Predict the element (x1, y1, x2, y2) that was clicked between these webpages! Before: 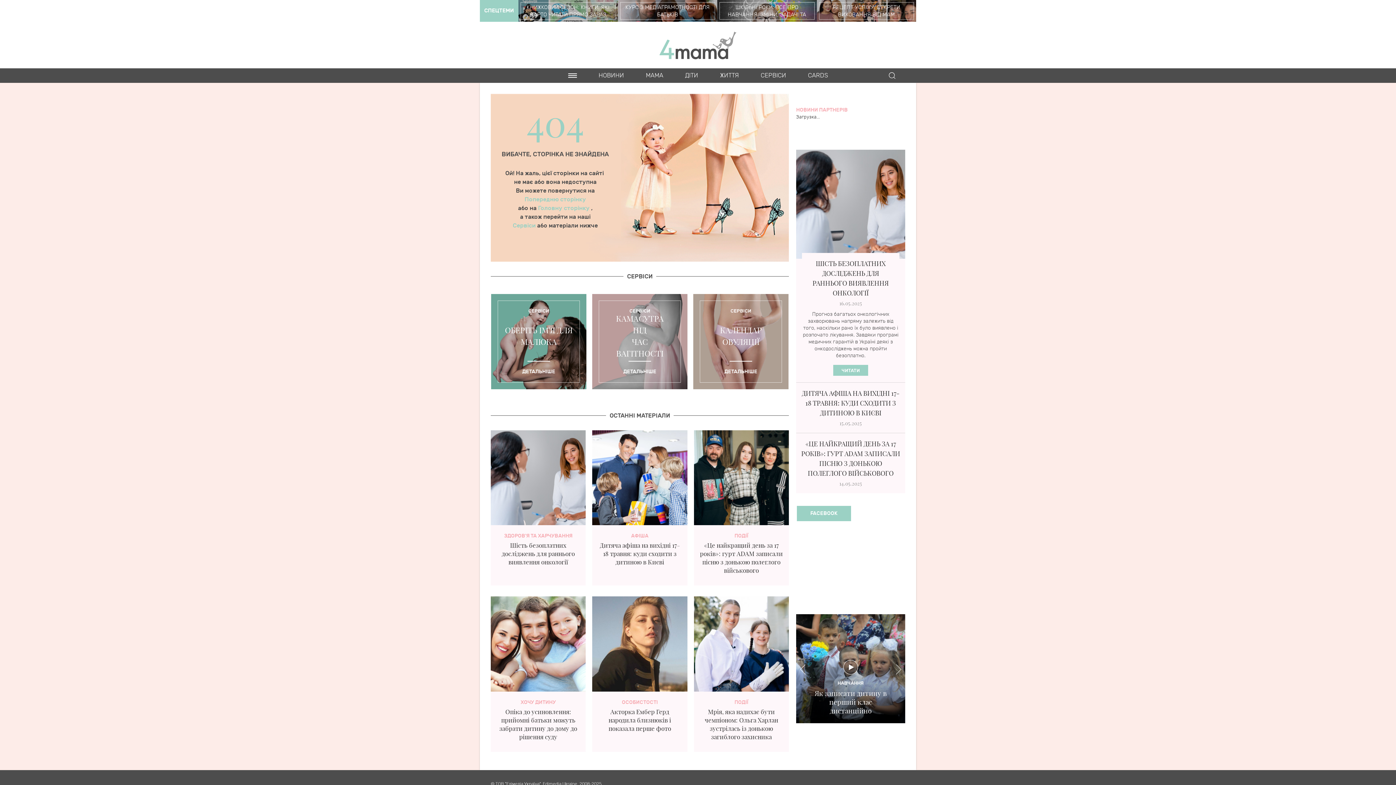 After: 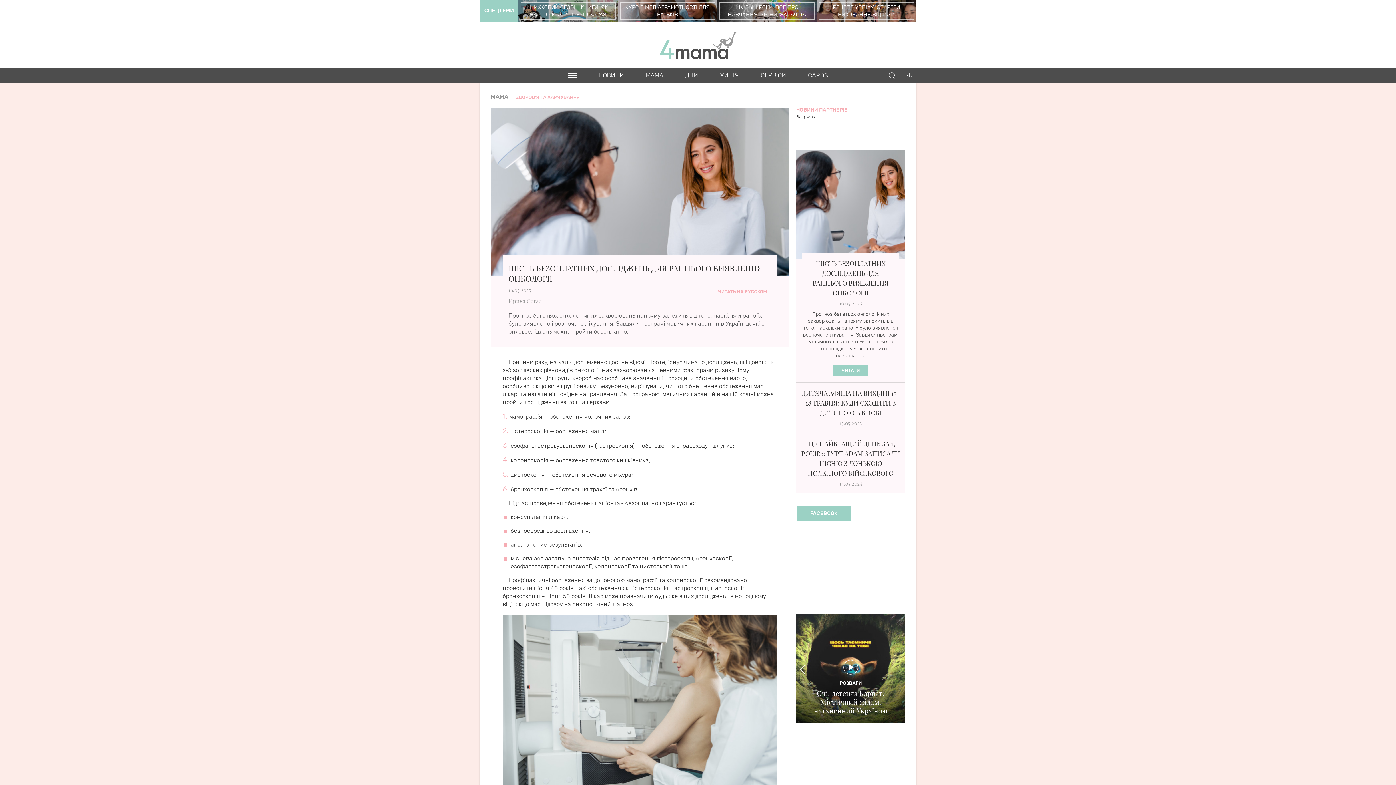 Action: bbox: (796, 149, 905, 258)